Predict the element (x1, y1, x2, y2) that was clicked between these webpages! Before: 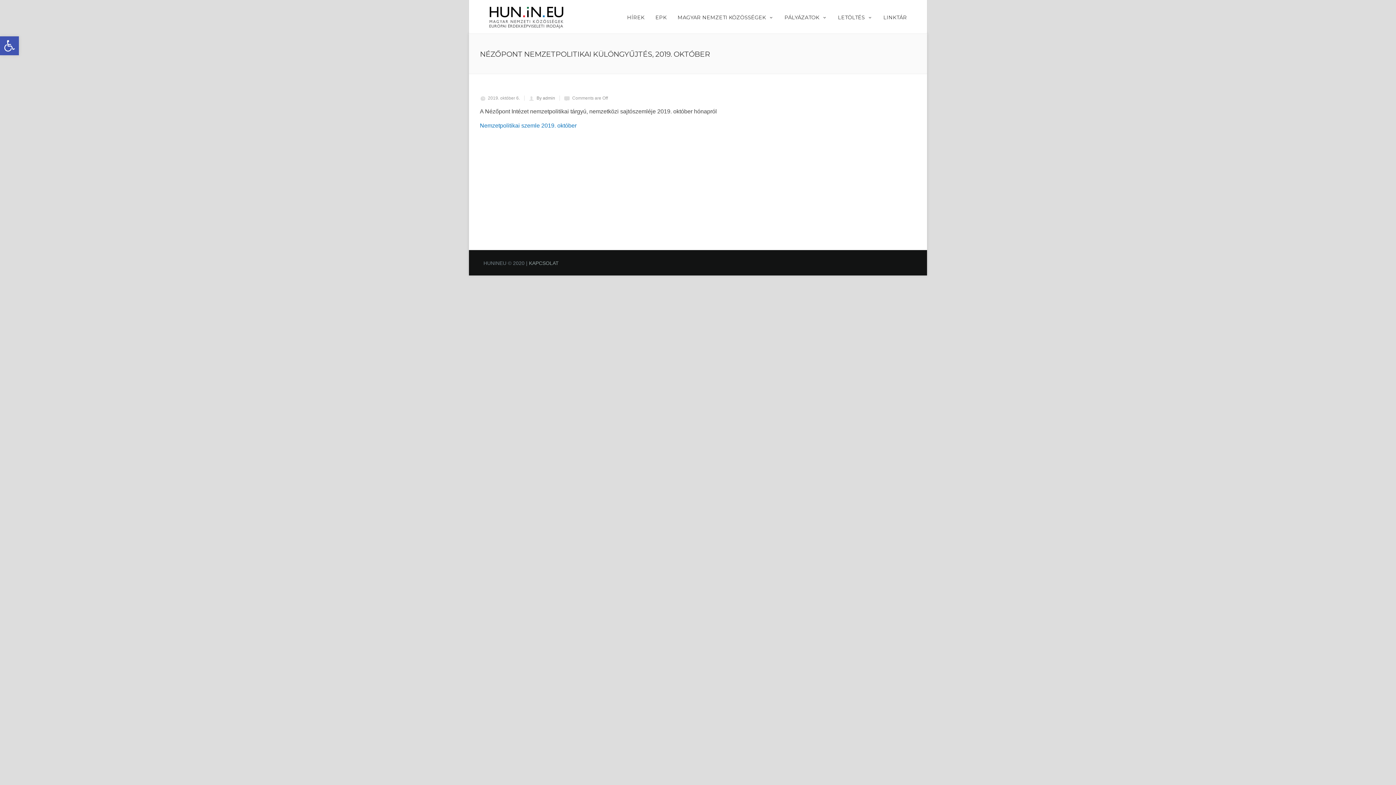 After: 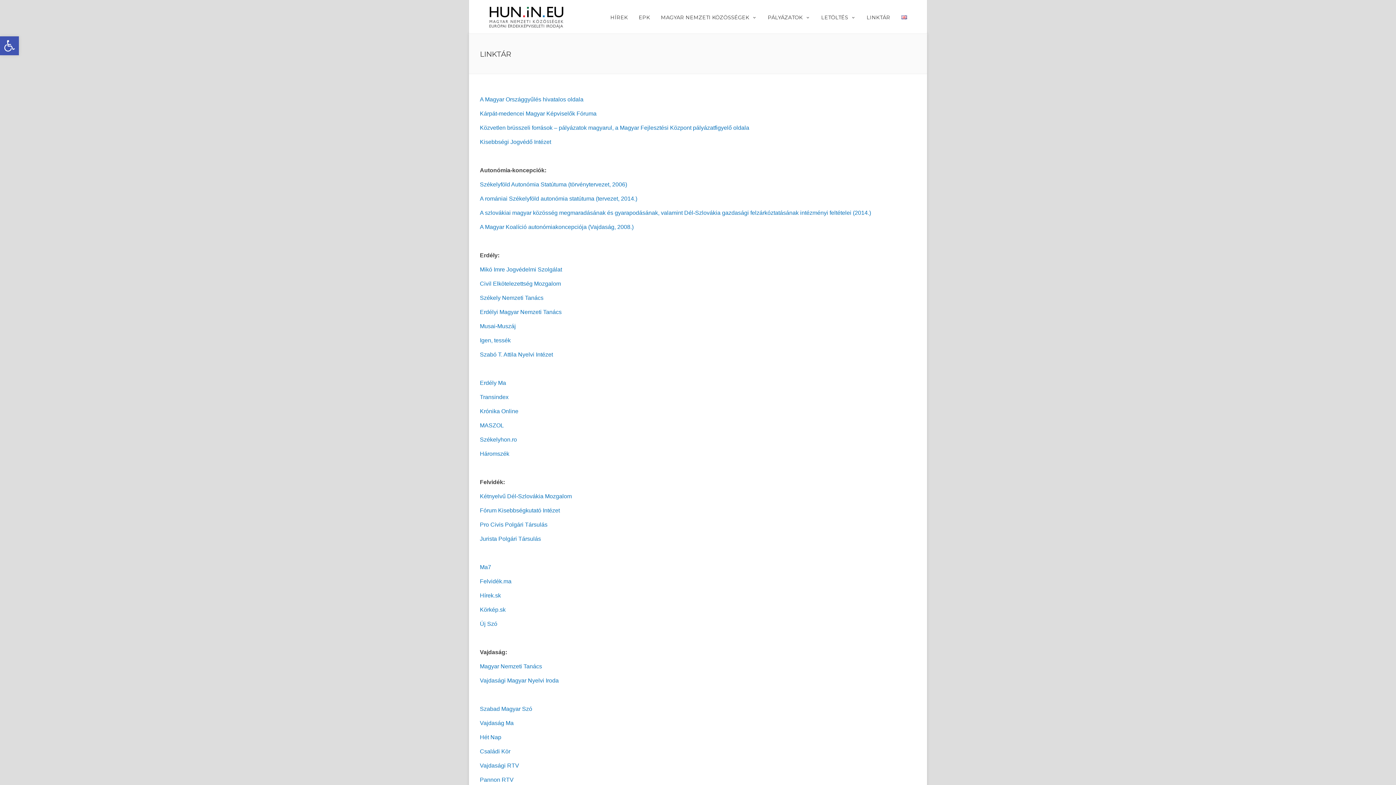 Action: bbox: (878, 0, 912, 33) label: LINKTÁR